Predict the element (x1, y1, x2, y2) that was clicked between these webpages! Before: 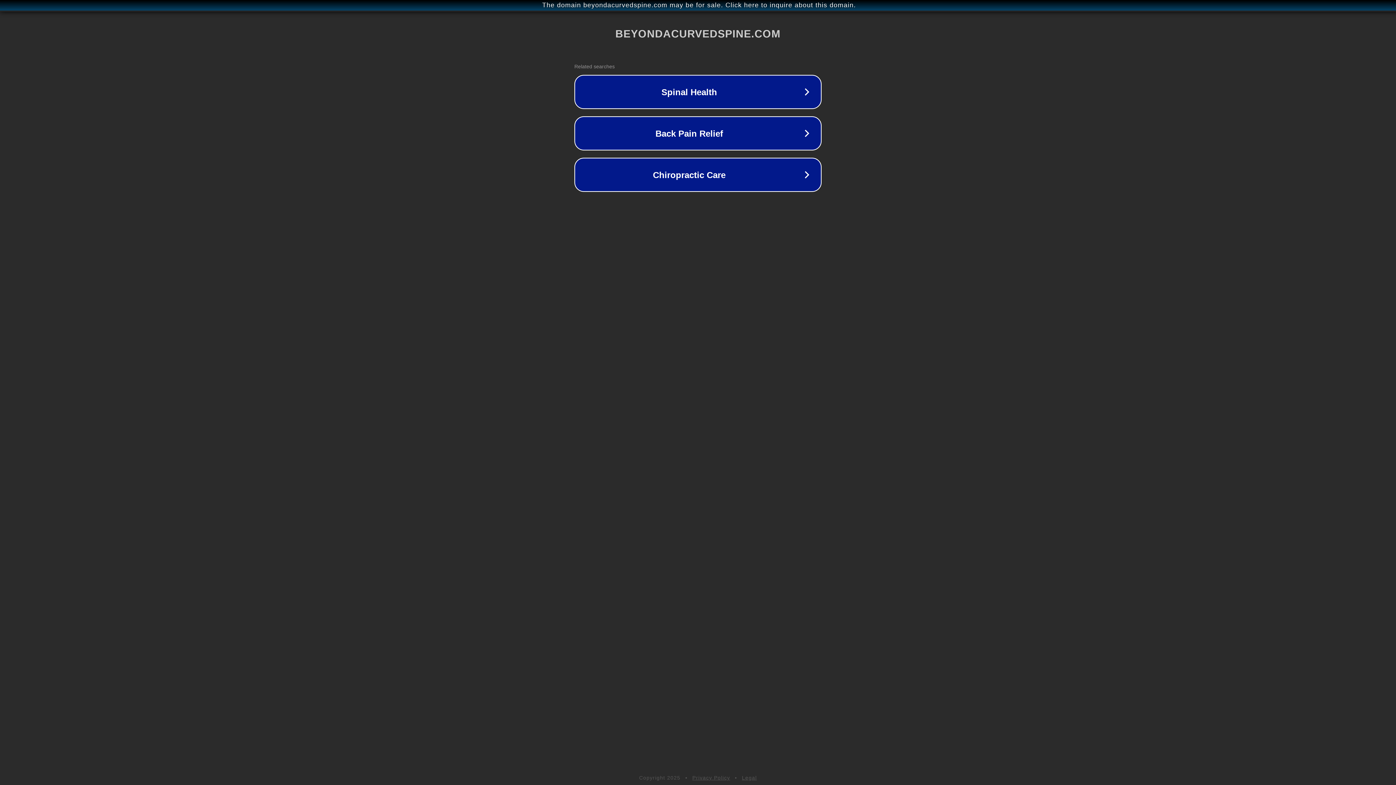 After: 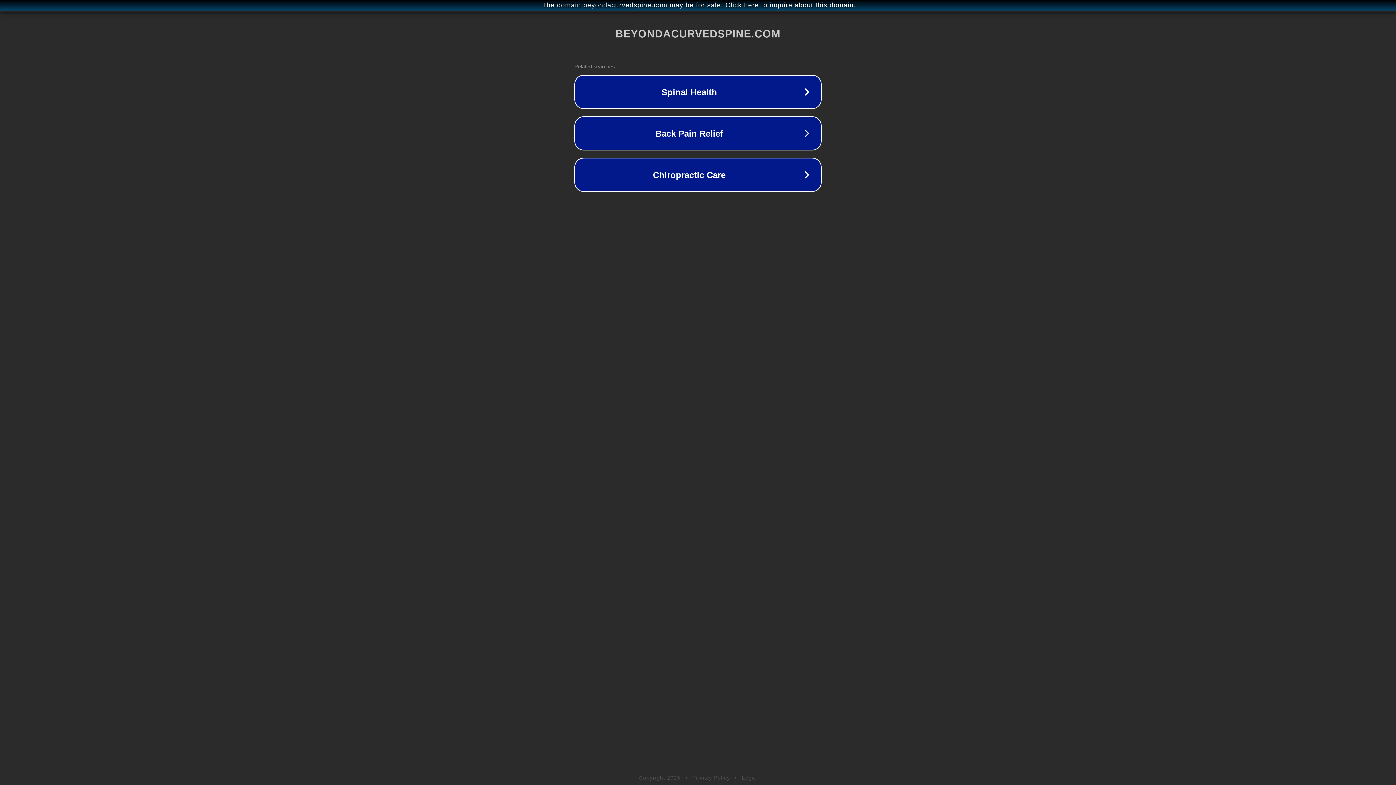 Action: label: Legal bbox: (742, 775, 757, 781)